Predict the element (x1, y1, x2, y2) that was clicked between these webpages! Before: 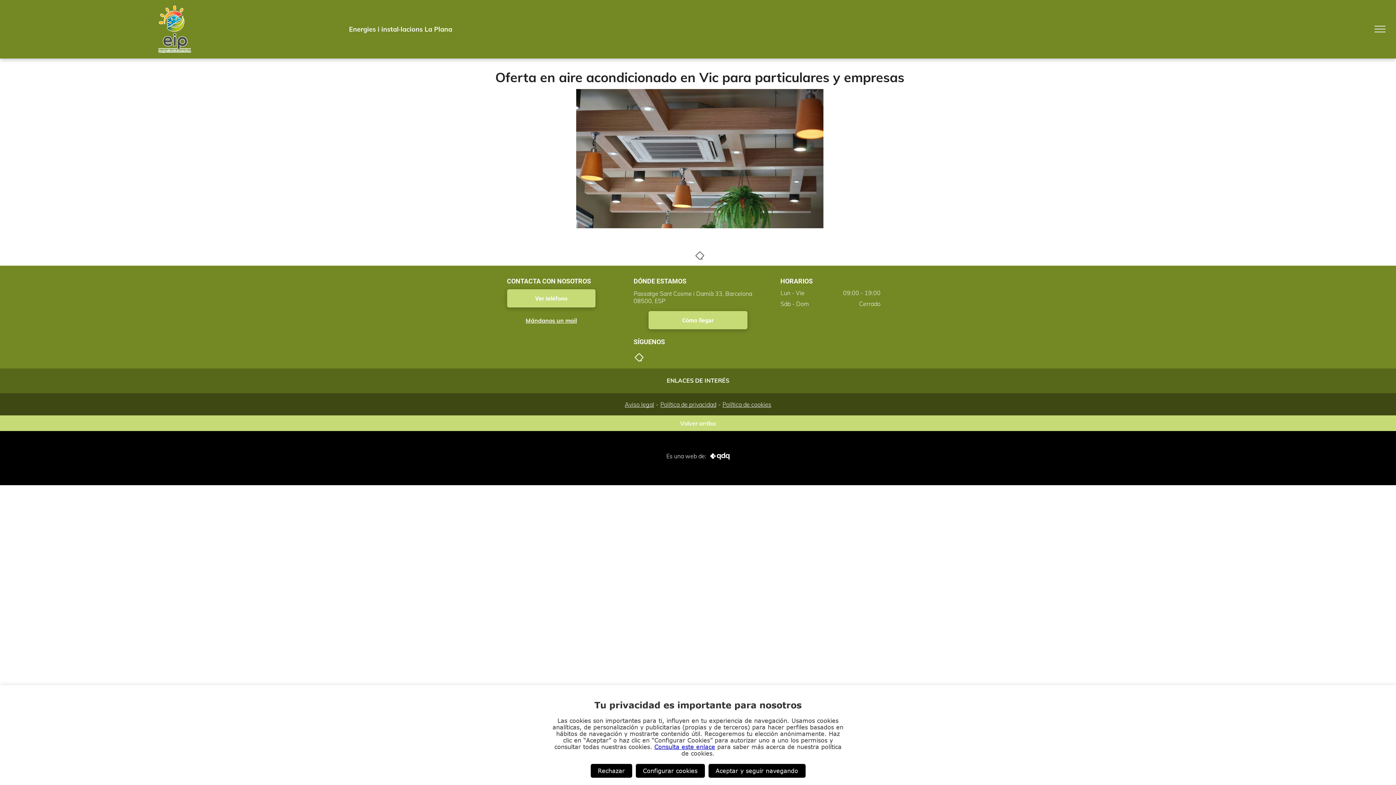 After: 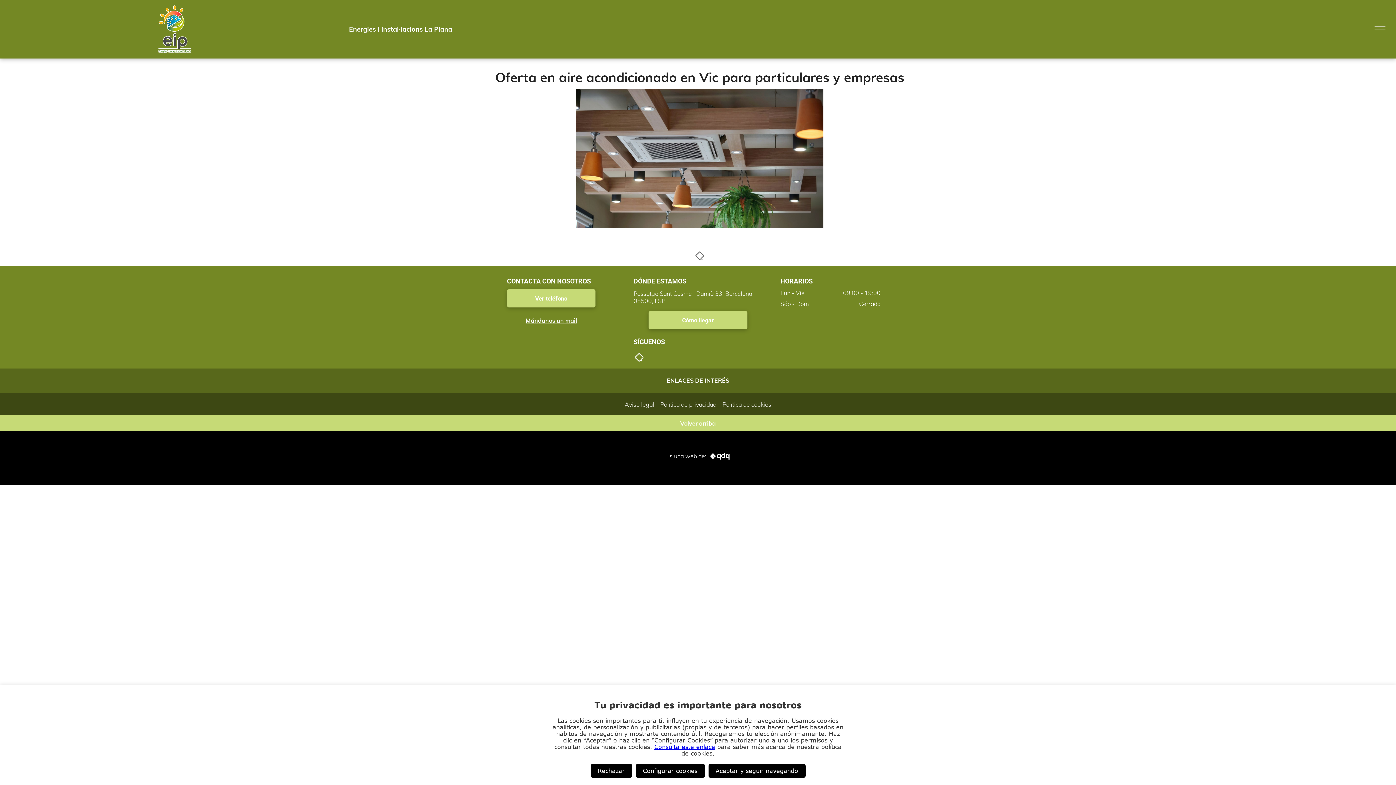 Action: bbox: (694, 251, 705, 258)